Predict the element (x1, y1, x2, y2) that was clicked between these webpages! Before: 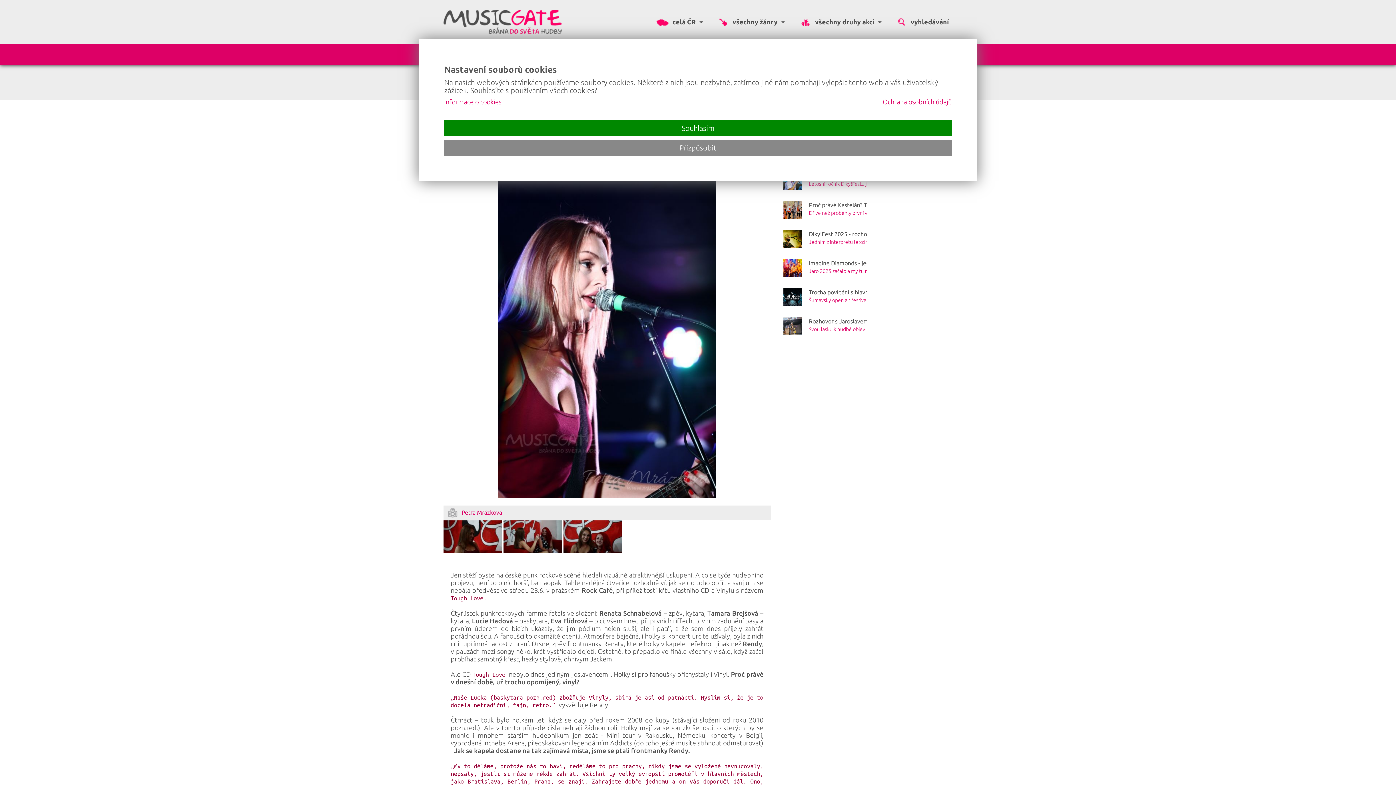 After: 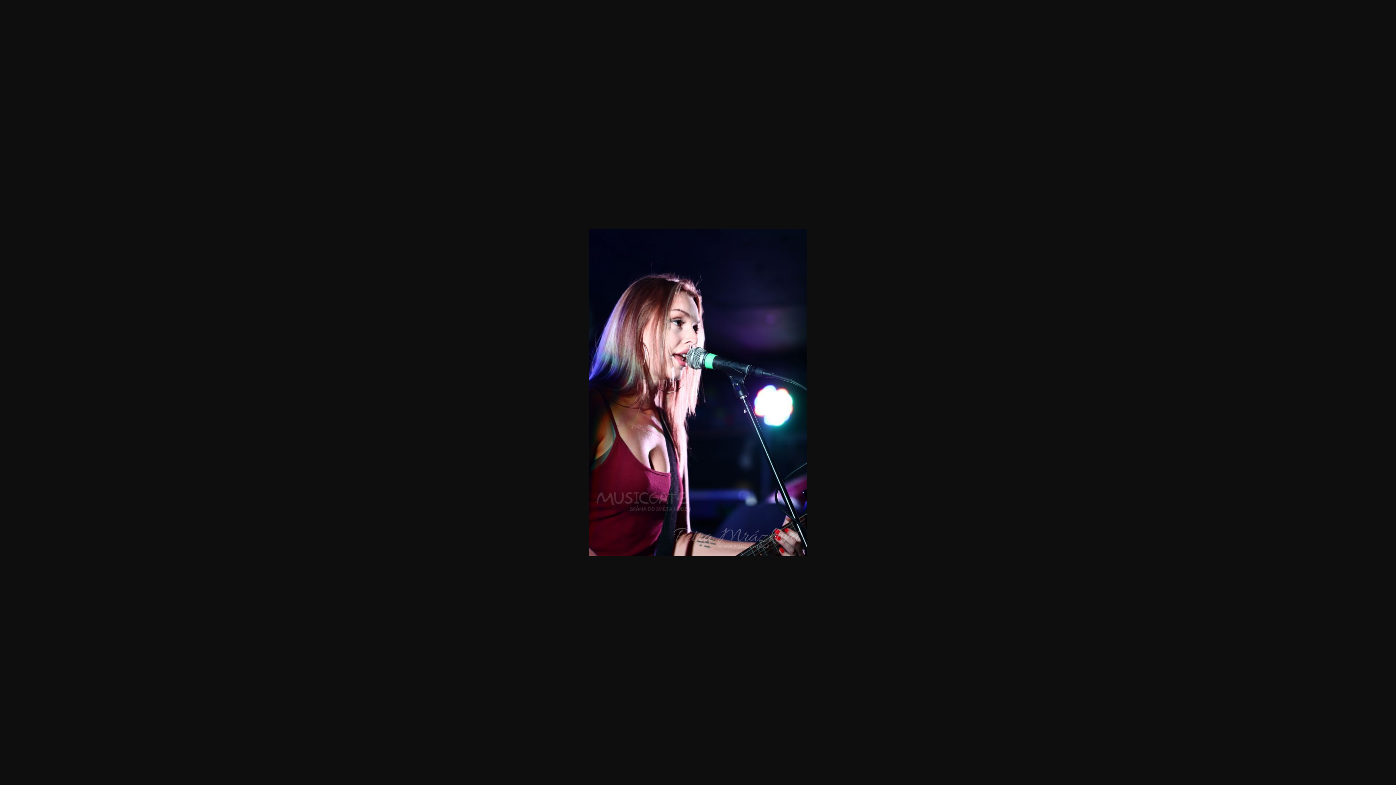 Action: bbox: (443, 170, 770, 498)